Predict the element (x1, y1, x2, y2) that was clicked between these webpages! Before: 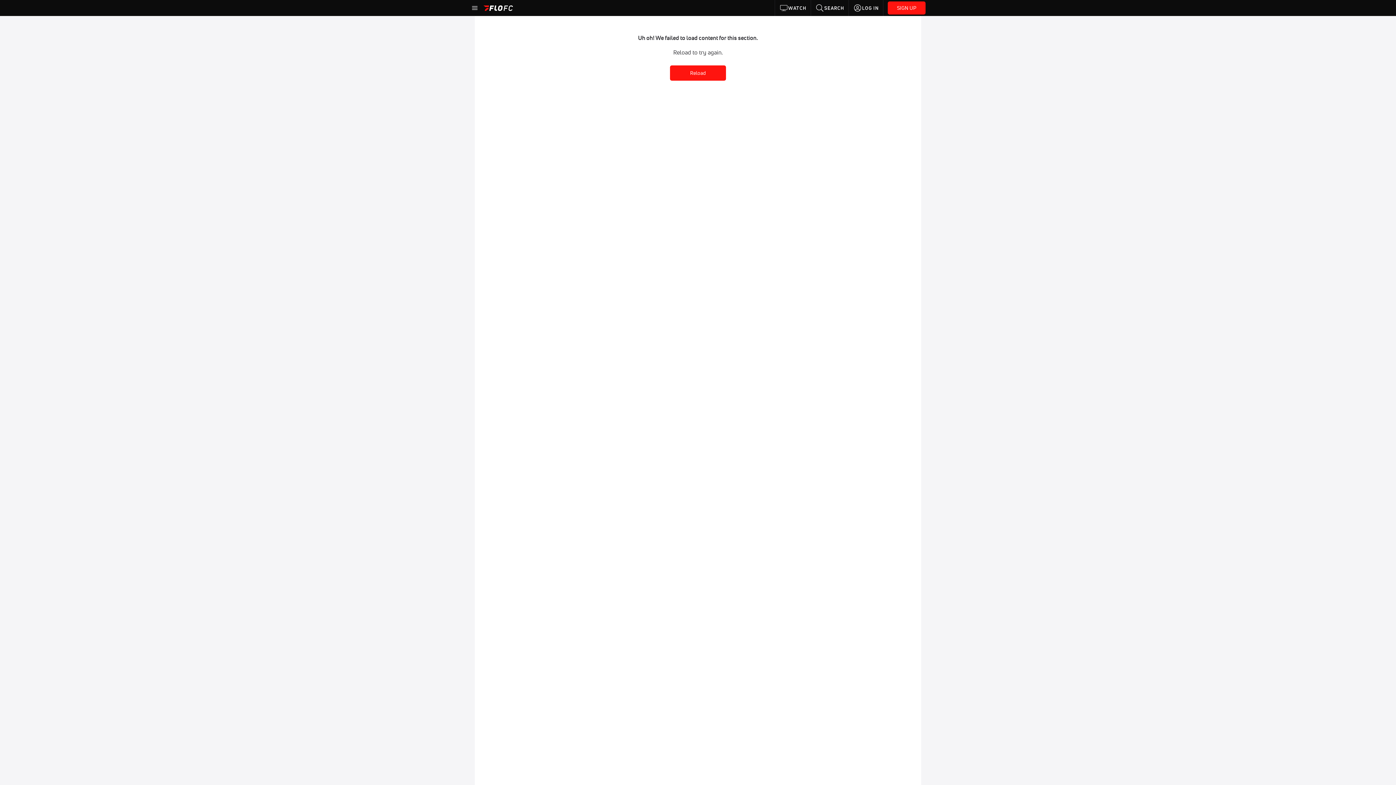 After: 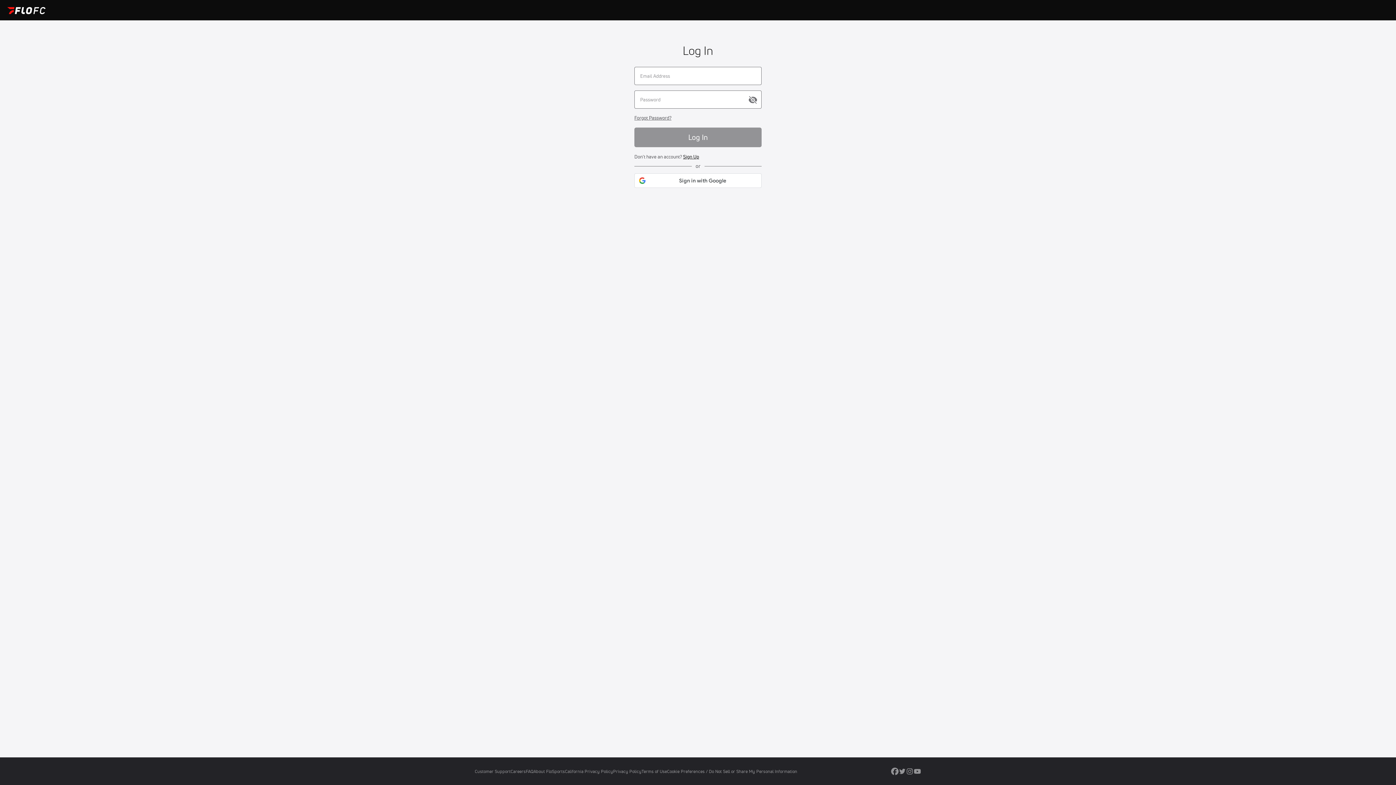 Action: label: LOG IN bbox: (849, 0, 883, 16)